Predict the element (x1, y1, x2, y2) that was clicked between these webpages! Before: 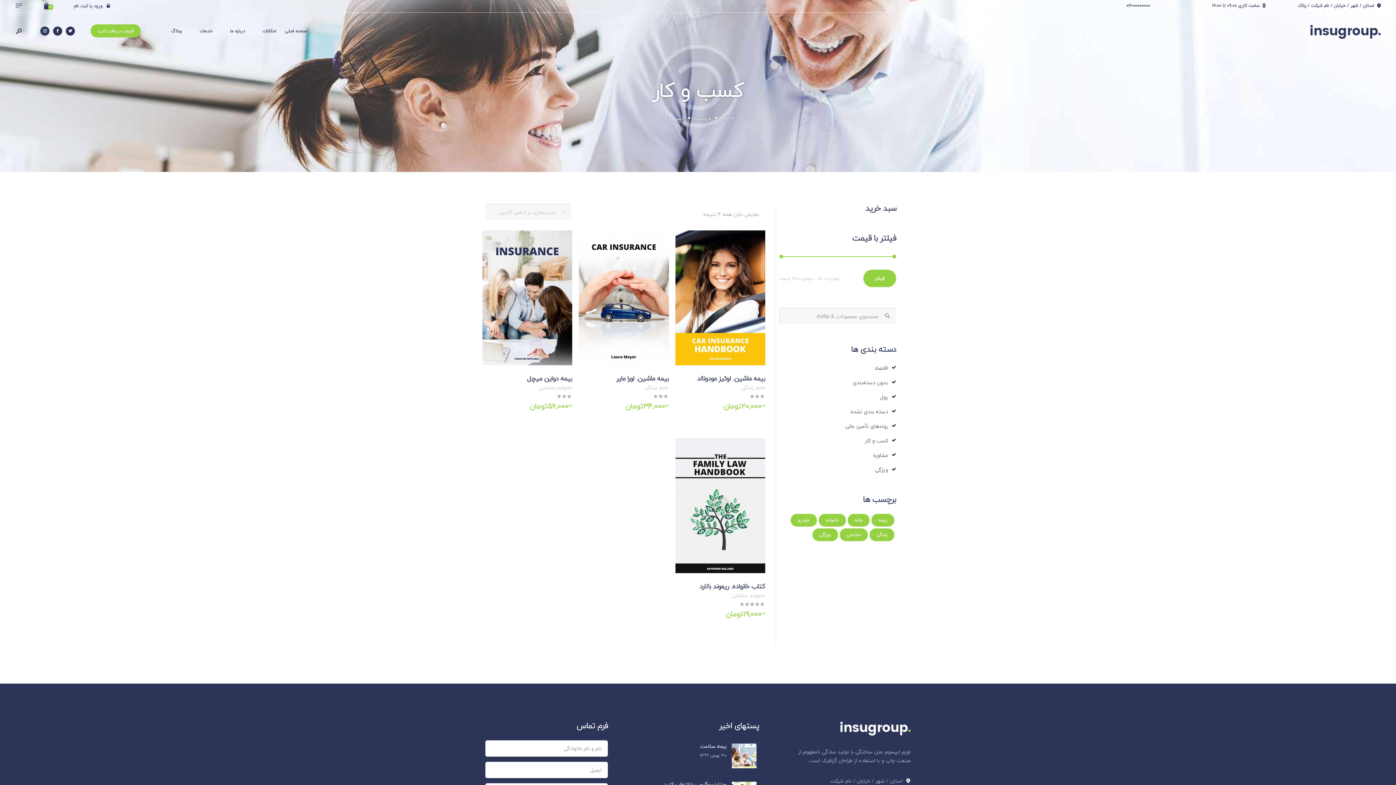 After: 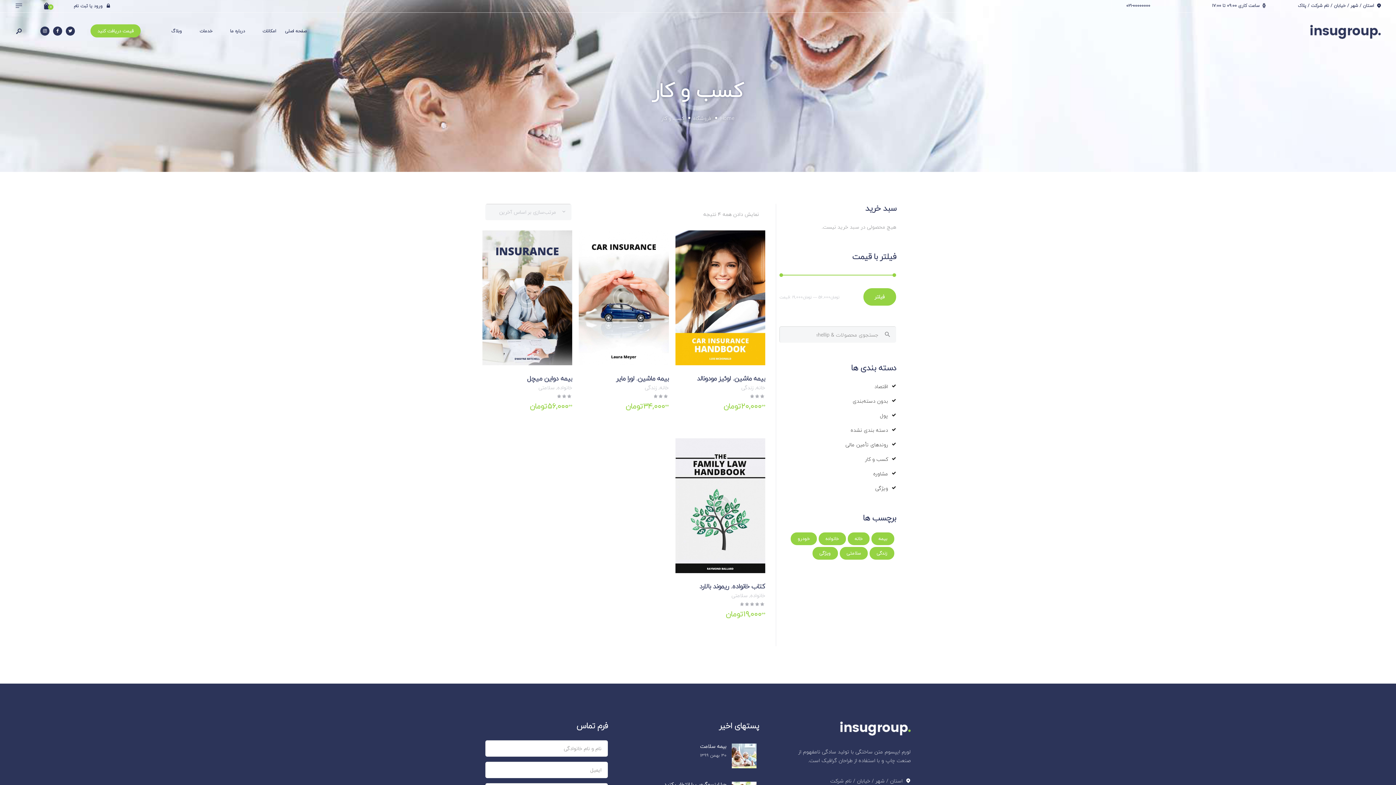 Action: label: کسب و کار bbox: (865, 436, 888, 445)